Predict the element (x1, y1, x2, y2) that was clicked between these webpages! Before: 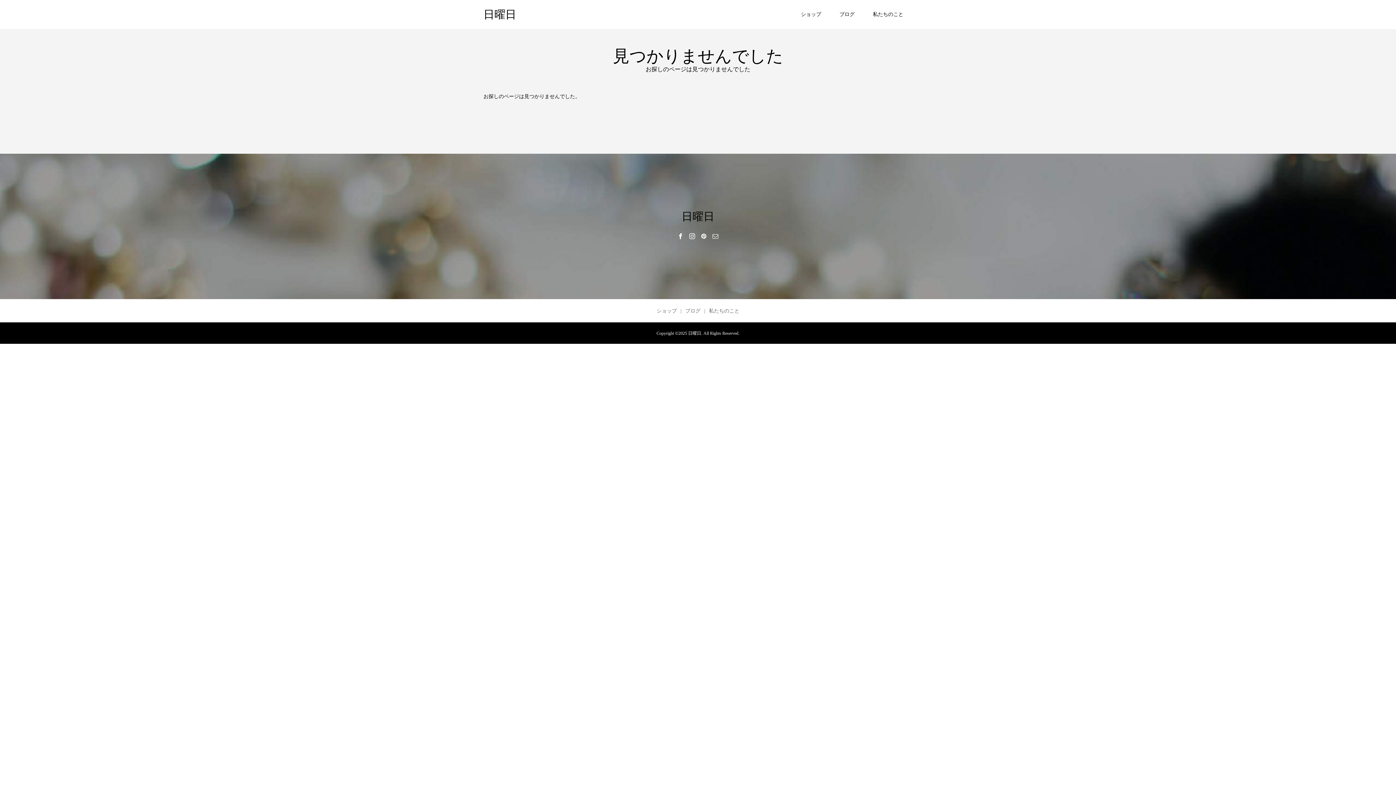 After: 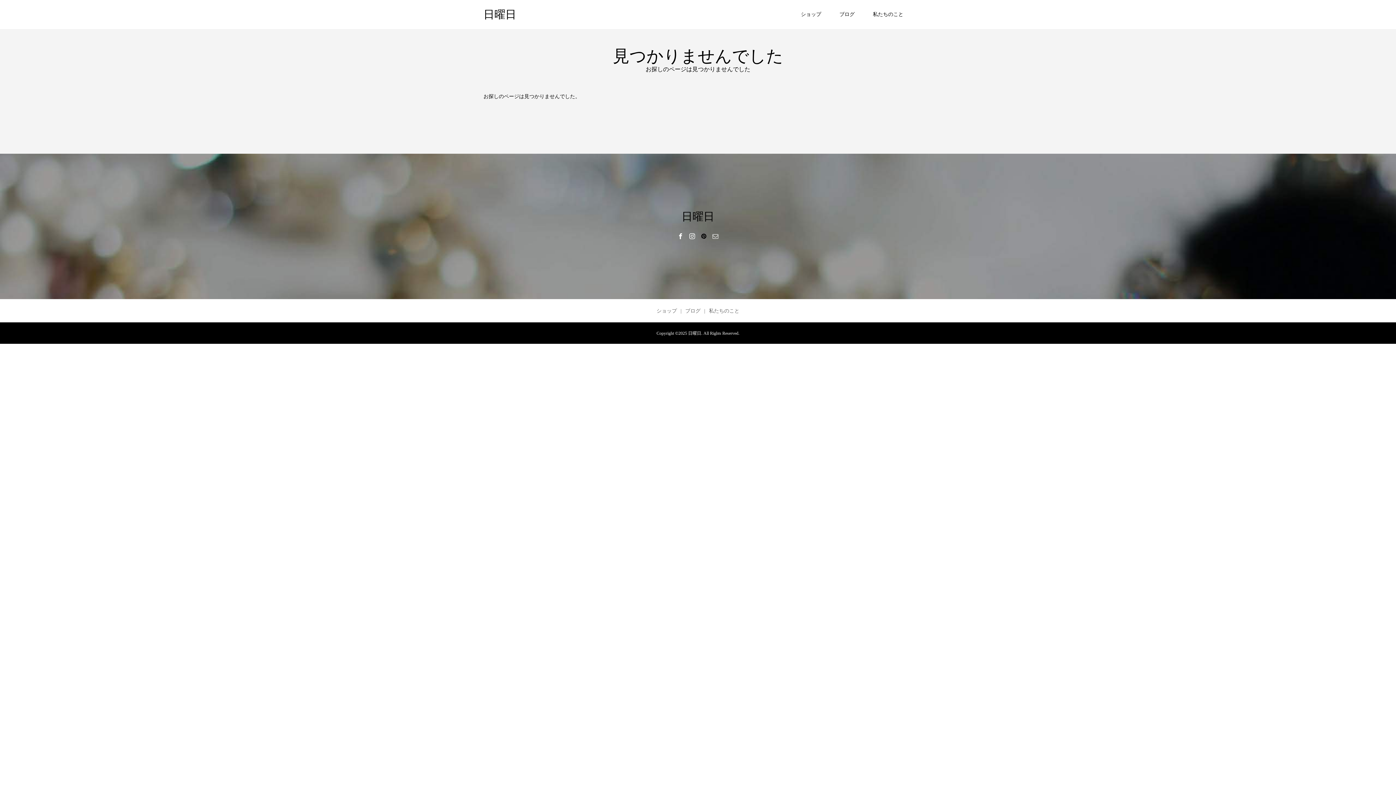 Action: bbox: (701, 233, 706, 240)